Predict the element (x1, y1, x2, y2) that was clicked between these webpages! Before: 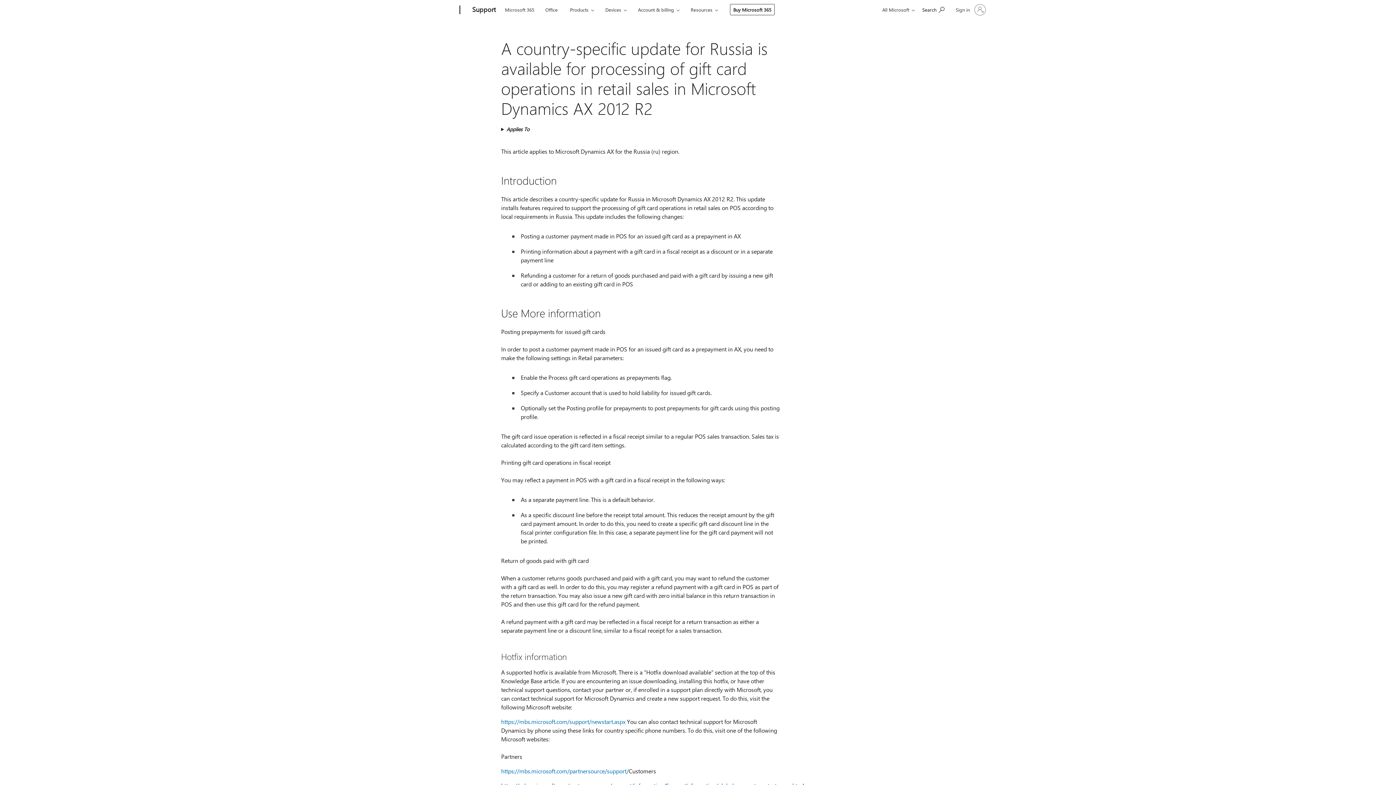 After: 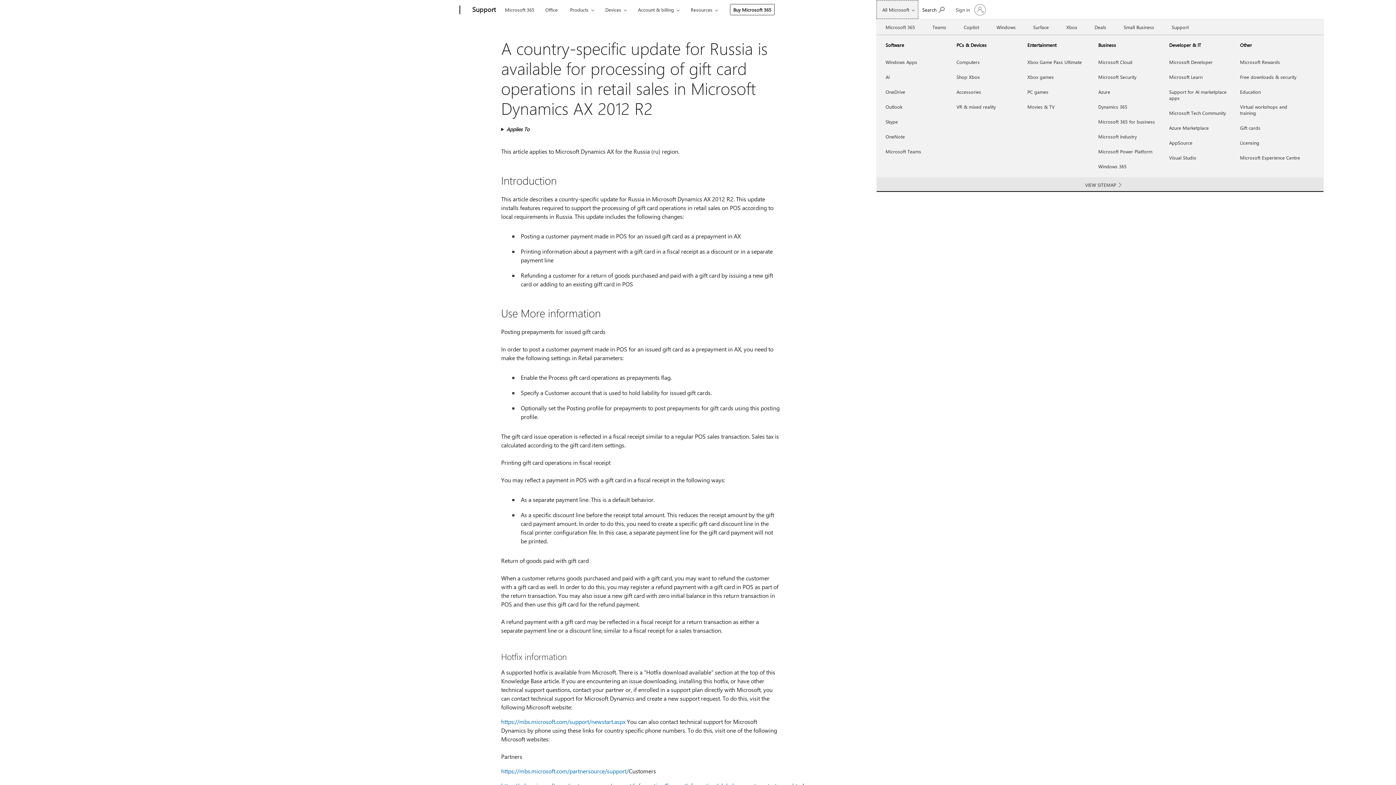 Action: label: All Microsoft bbox: (876, 0, 918, 18)